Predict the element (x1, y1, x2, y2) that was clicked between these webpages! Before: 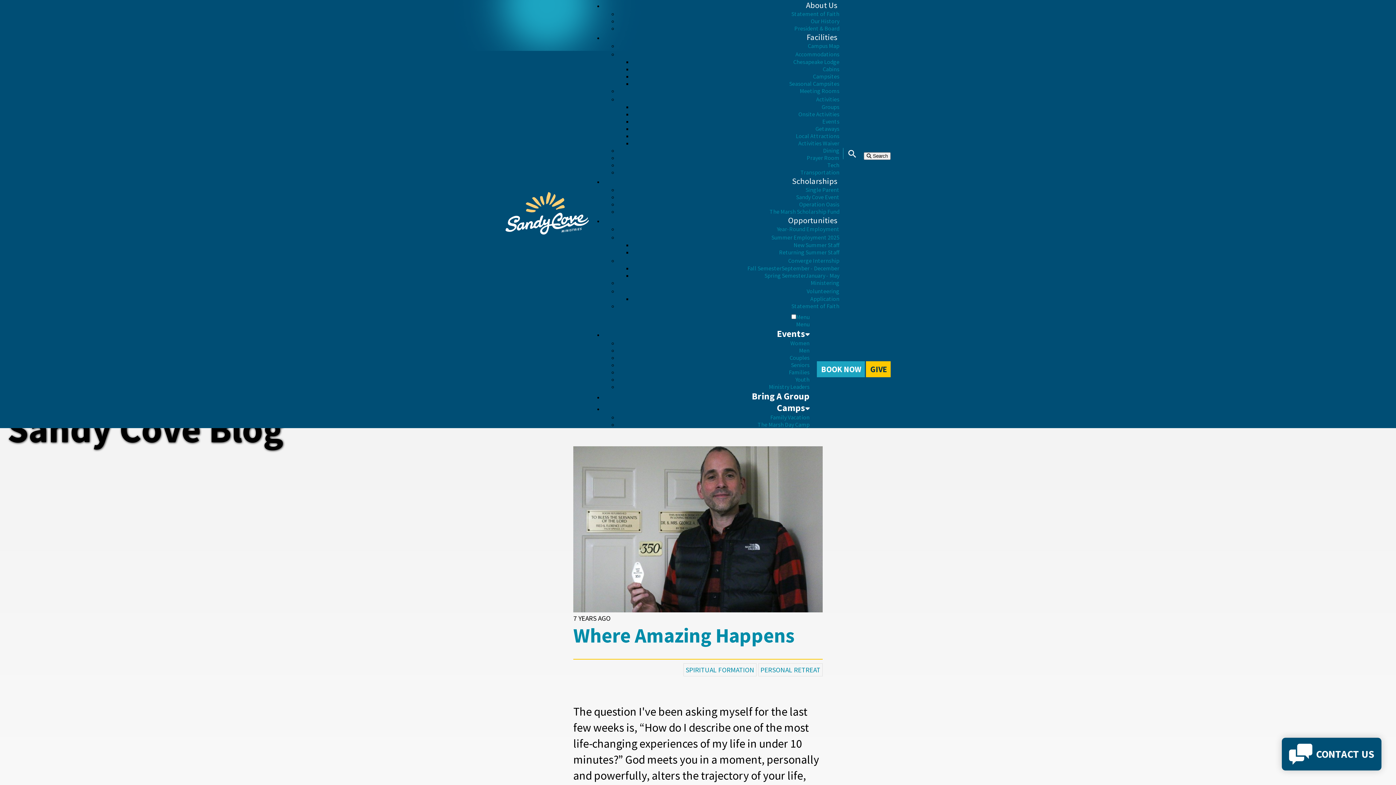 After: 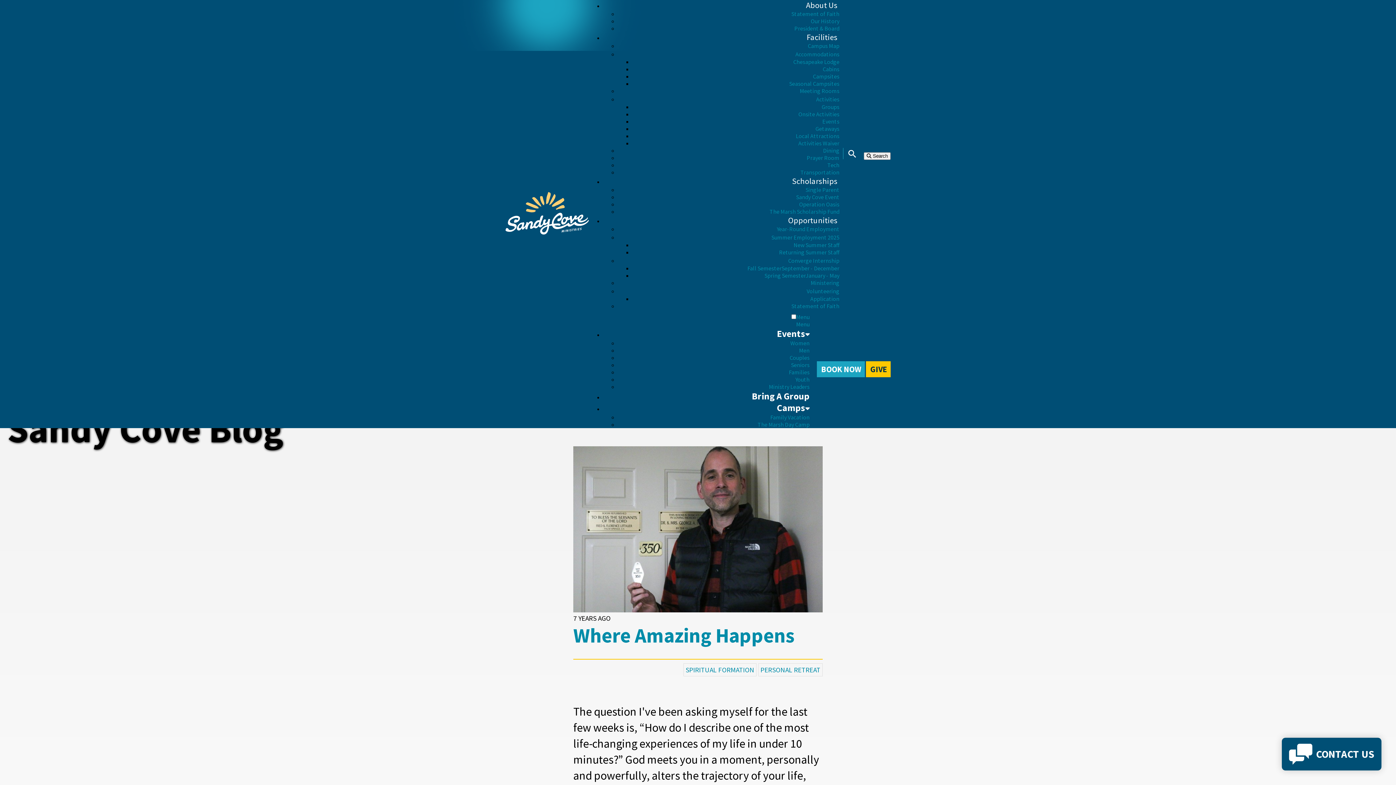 Action: label: Where Amazing Happens bbox: (573, 623, 795, 648)